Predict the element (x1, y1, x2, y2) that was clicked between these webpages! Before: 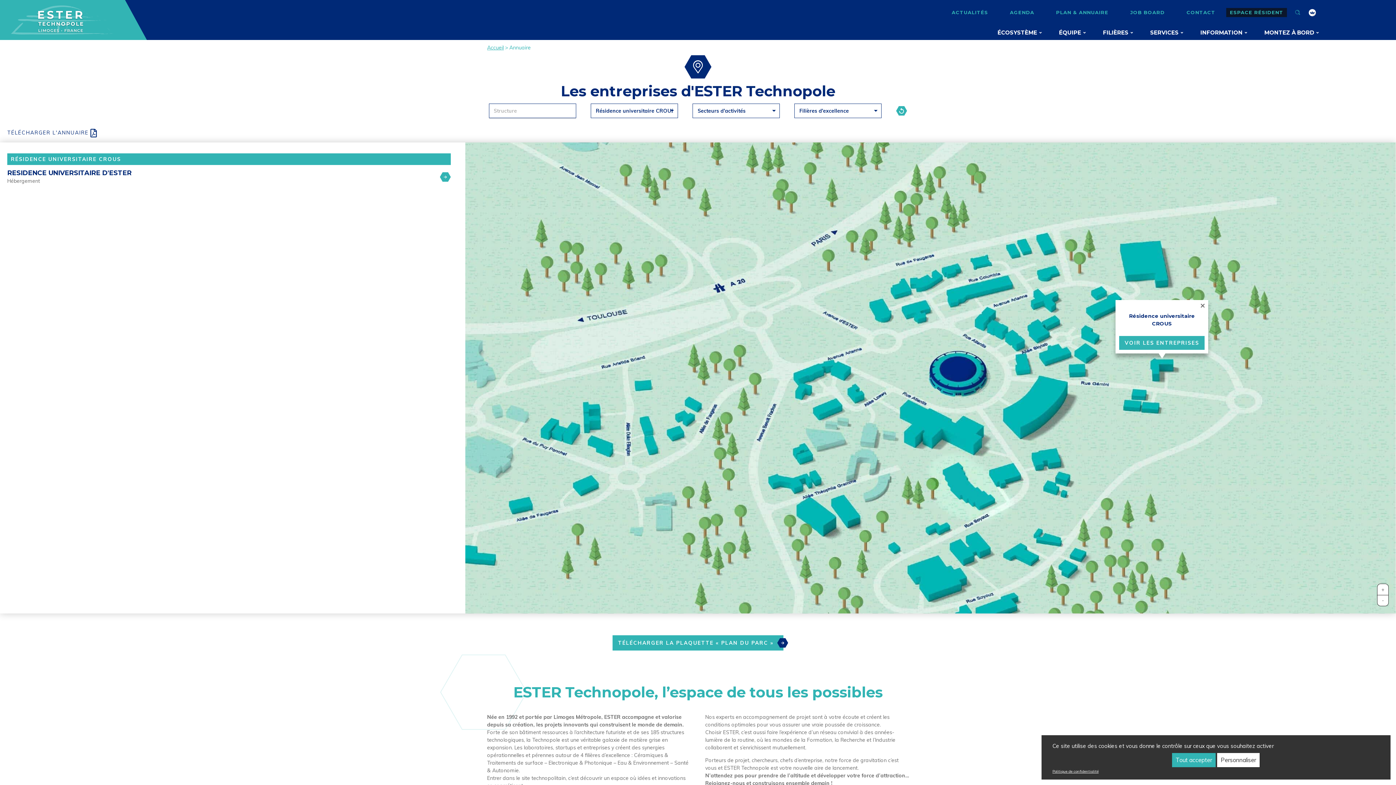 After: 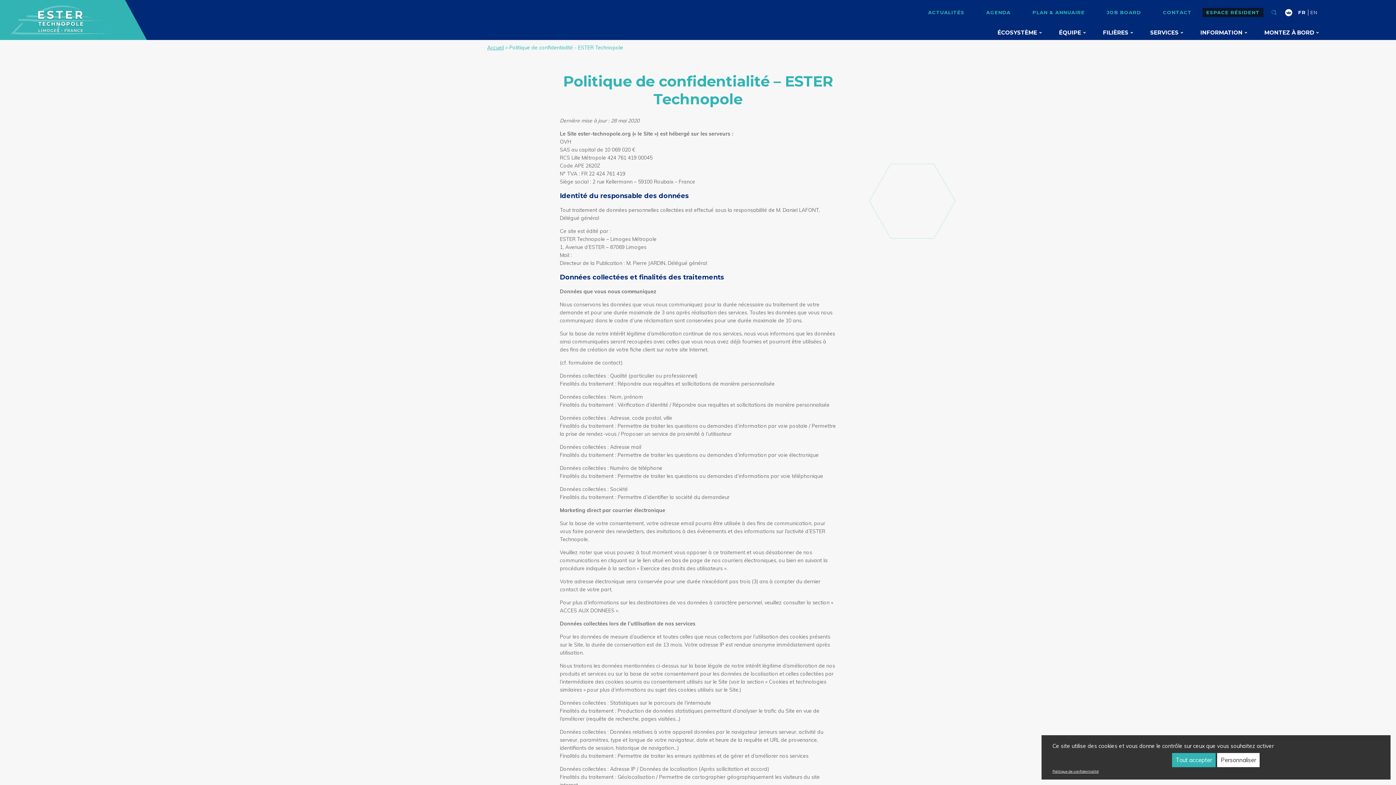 Action: bbox: (1041, 769, 1390, 774) label: Politique de confidentialité